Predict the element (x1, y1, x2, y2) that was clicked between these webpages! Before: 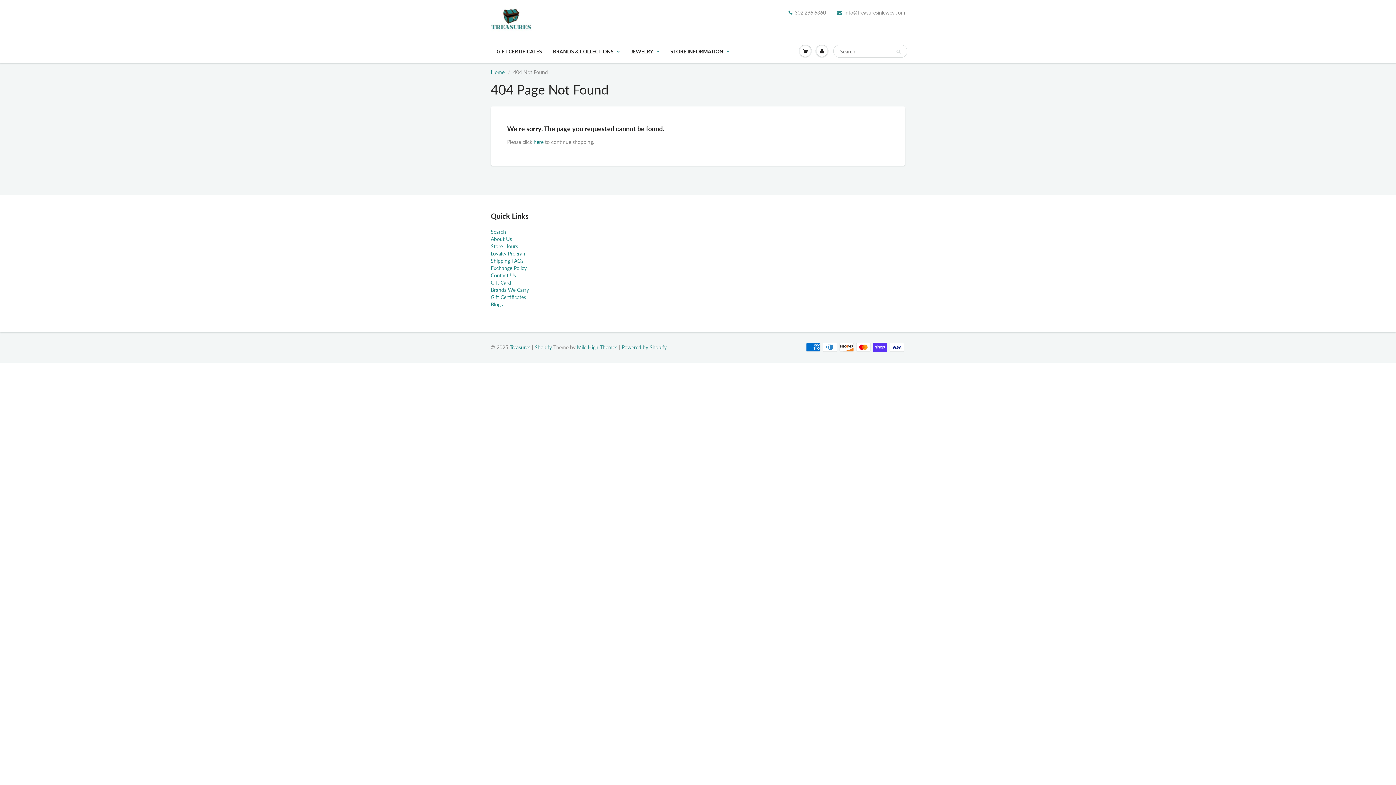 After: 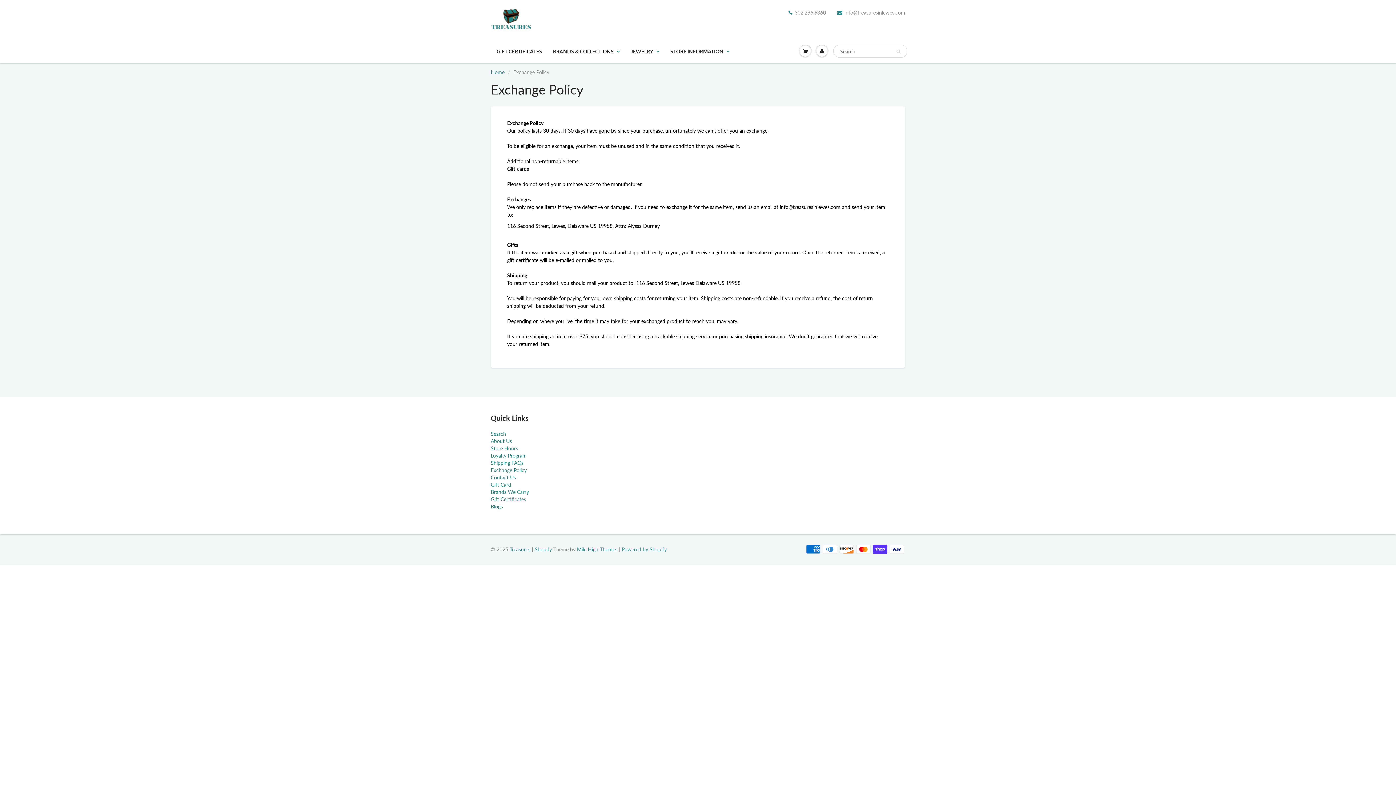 Action: label: Exchange Policy bbox: (490, 265, 526, 271)